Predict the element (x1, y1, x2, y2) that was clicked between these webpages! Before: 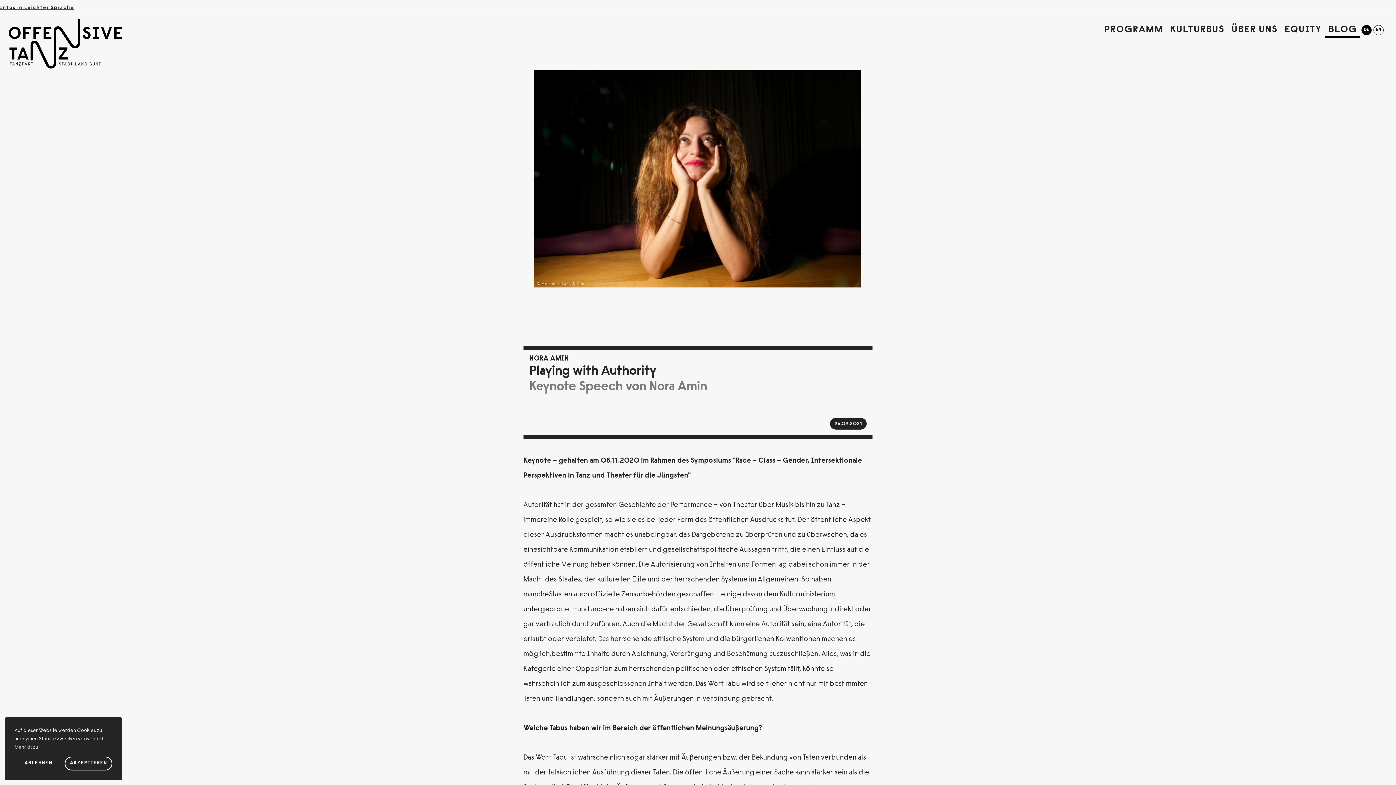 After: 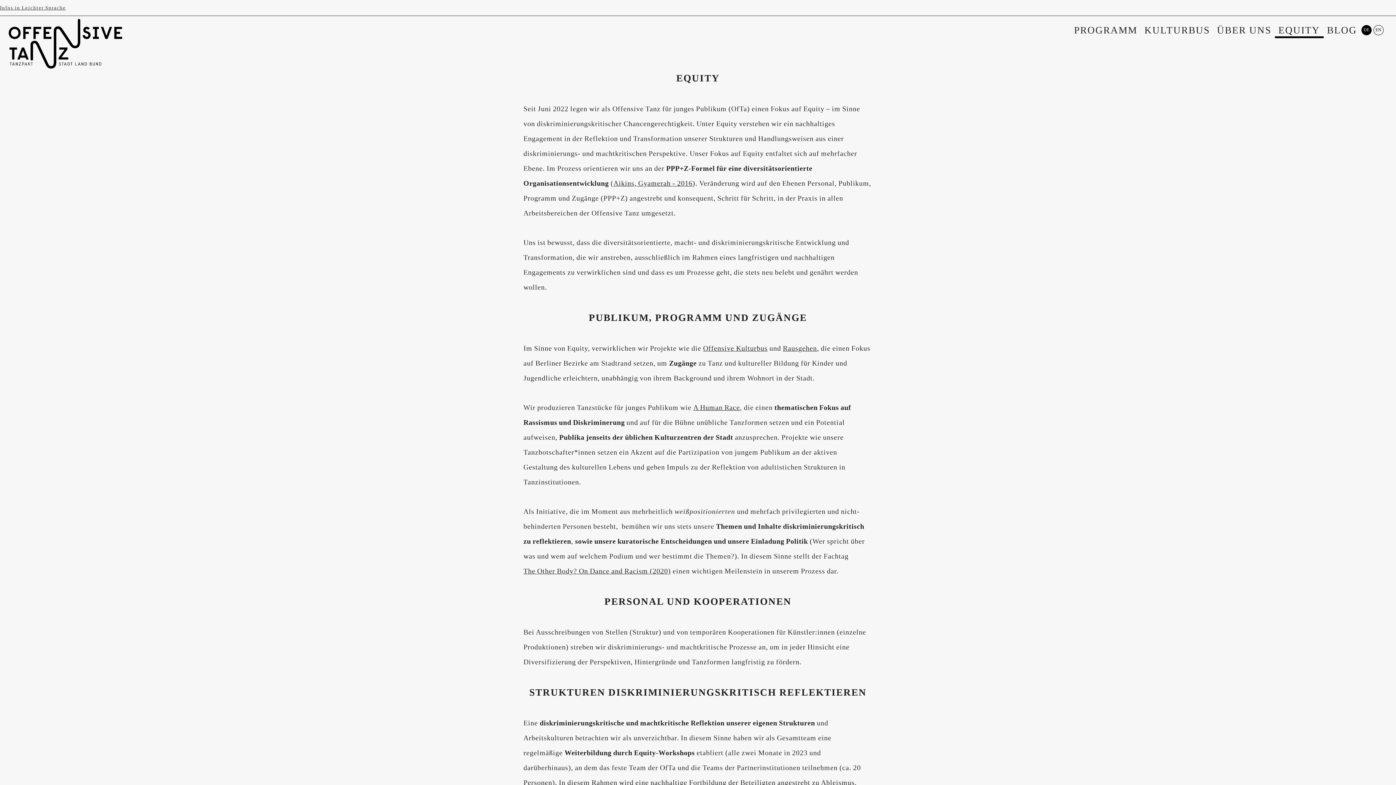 Action: bbox: (1284, 25, 1321, 34) label: EQUITY